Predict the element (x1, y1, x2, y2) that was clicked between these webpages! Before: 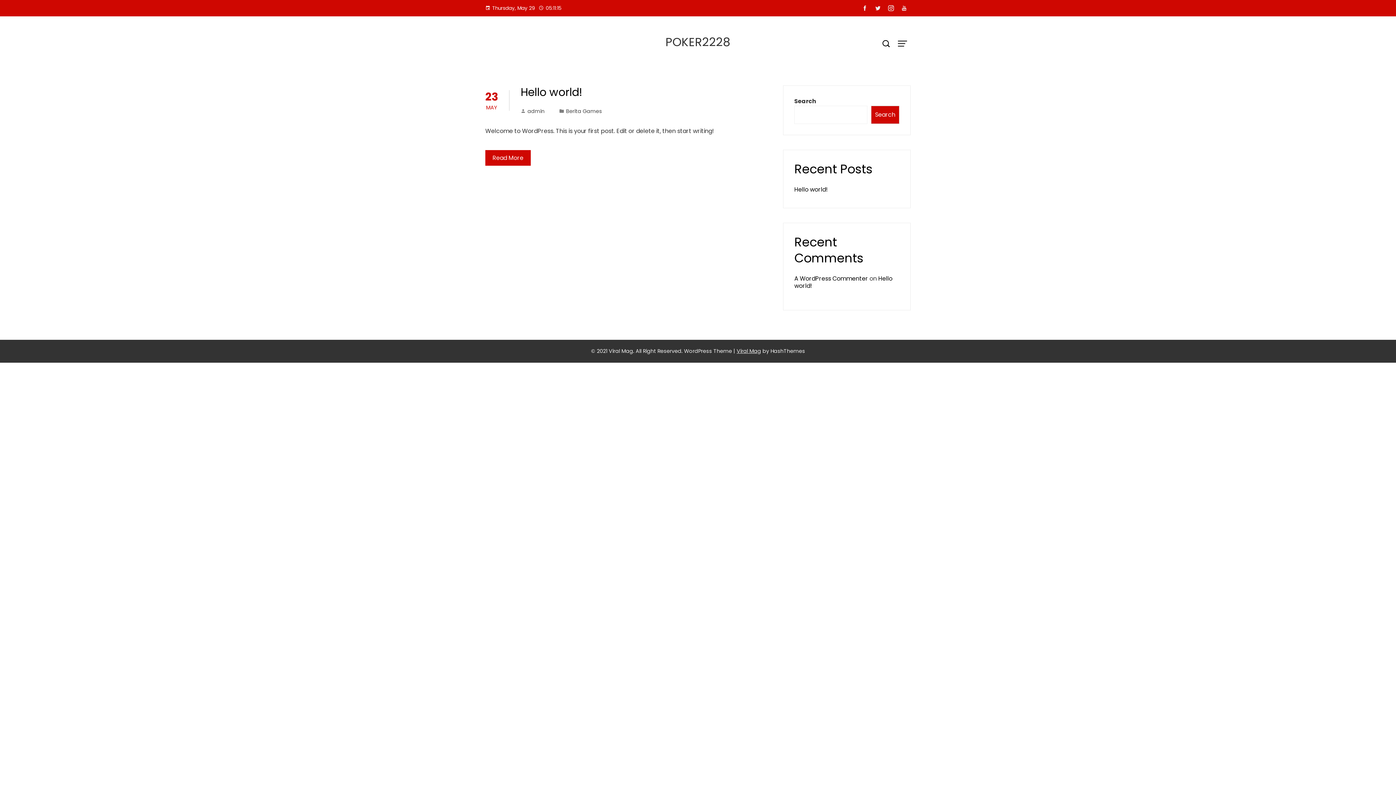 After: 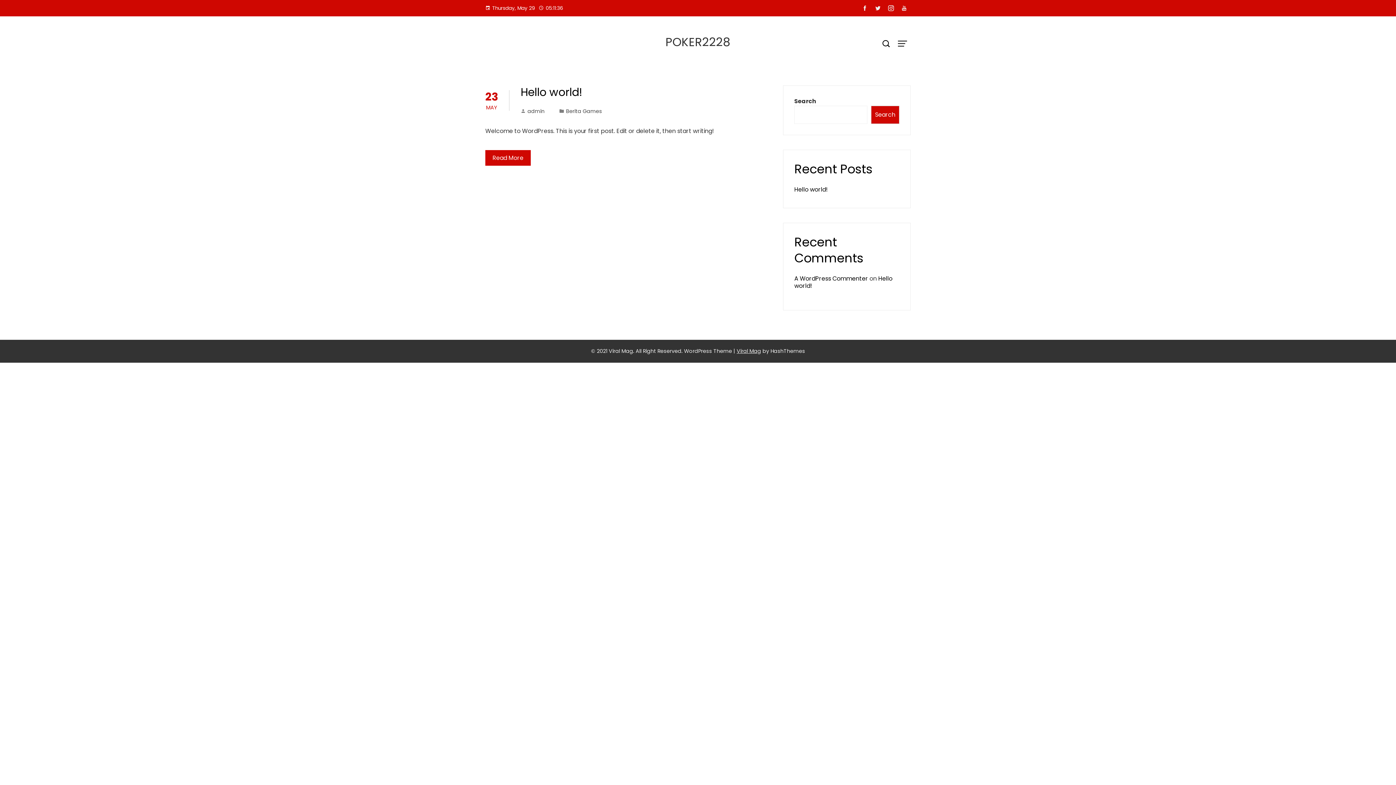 Action: bbox: (736, 347, 761, 354) label: Viral Mag